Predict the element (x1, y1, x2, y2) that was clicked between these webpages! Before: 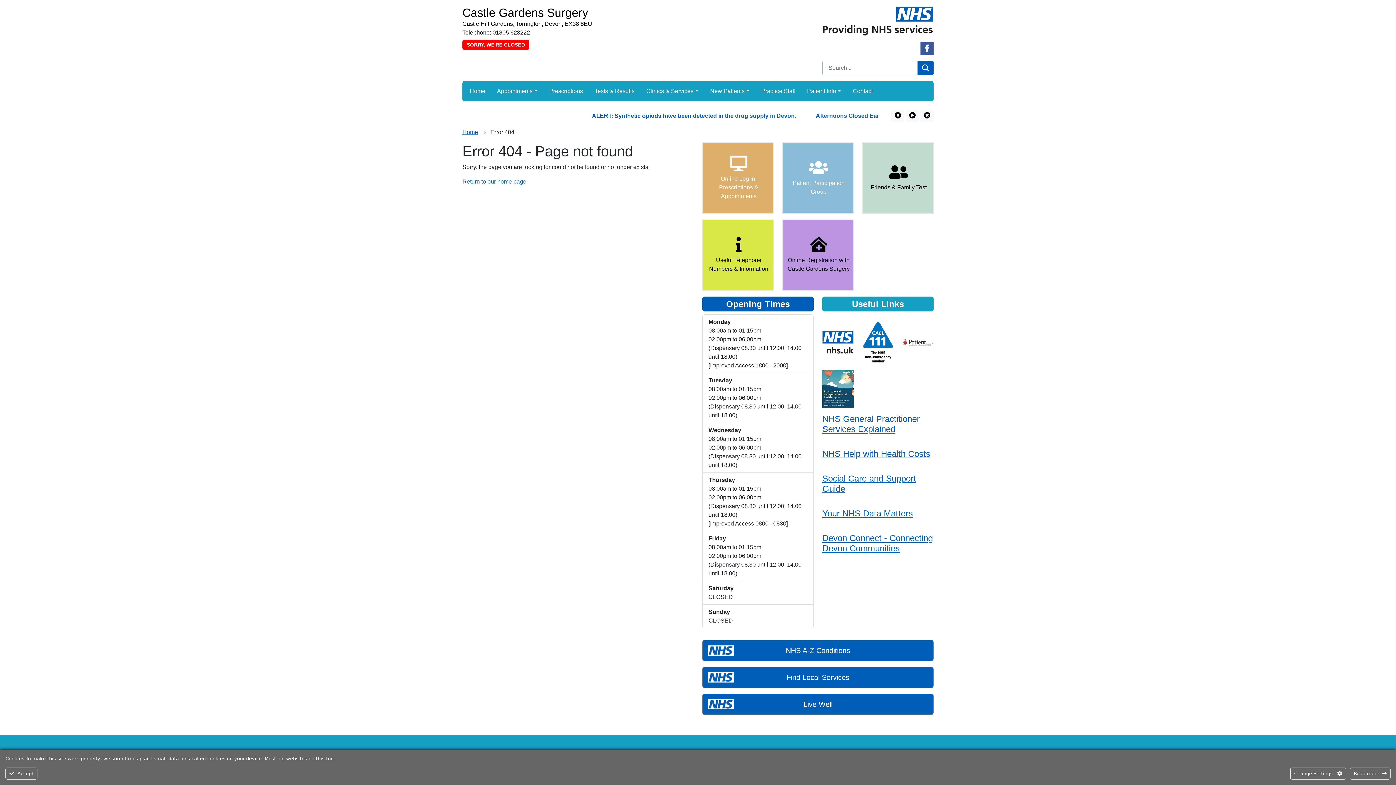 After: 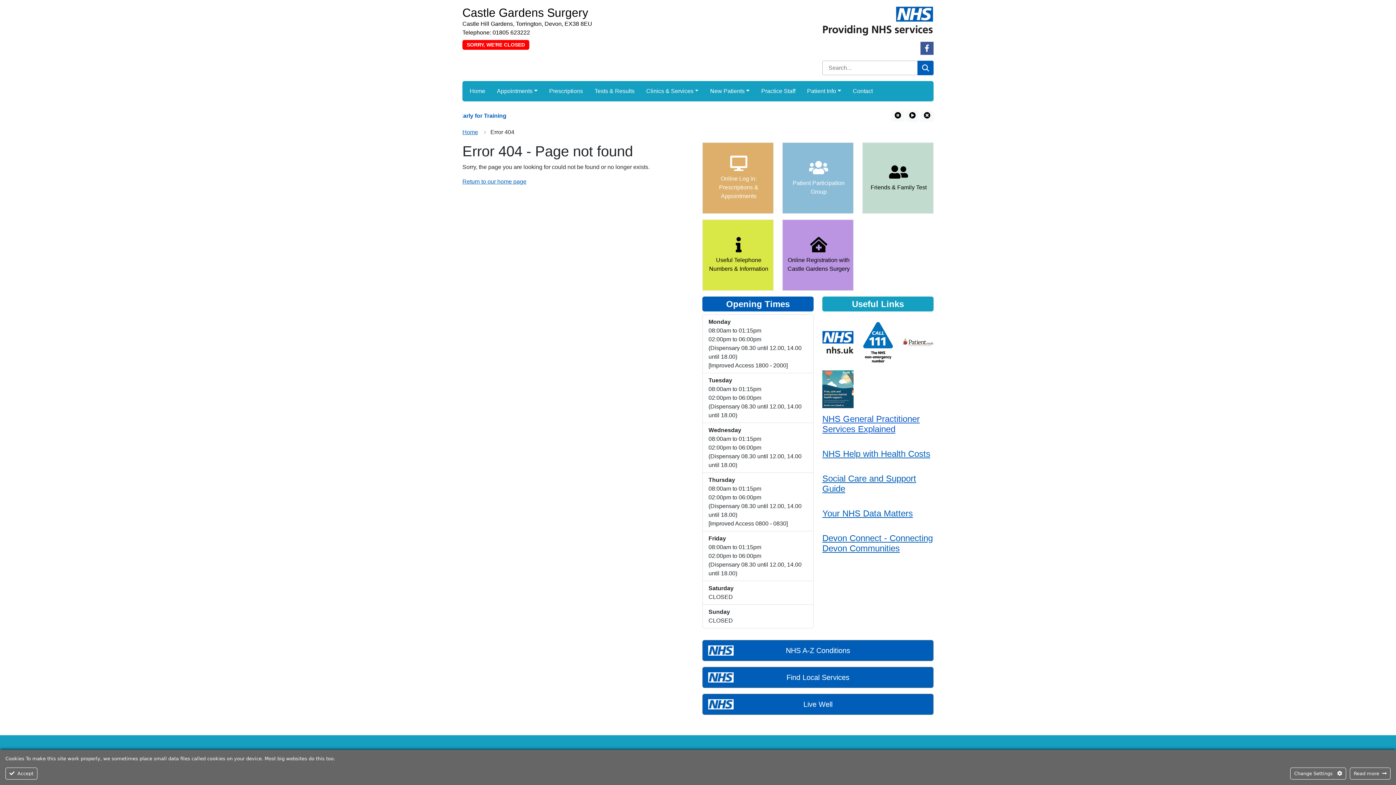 Action: bbox: (822, 414, 933, 434) label: NHS General Practitioner Services Explained